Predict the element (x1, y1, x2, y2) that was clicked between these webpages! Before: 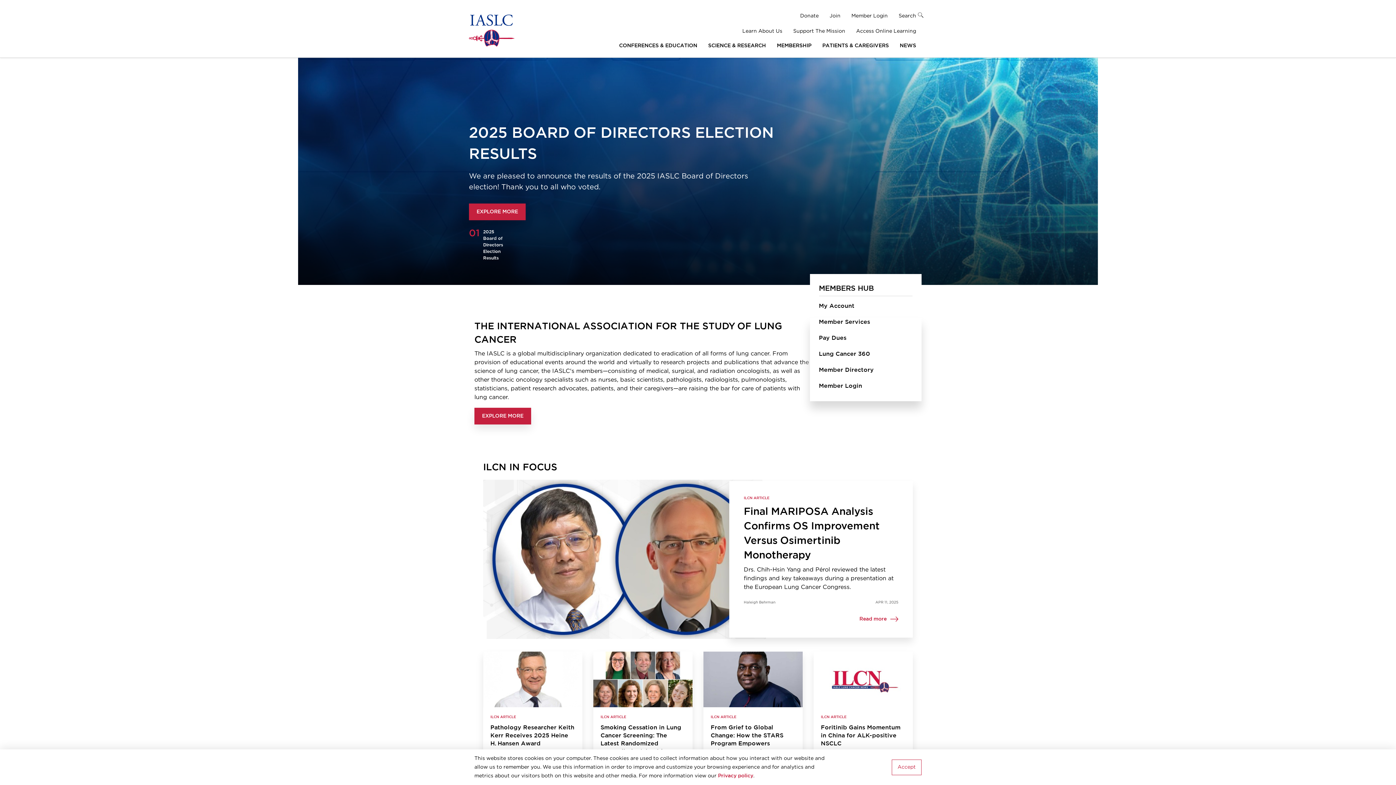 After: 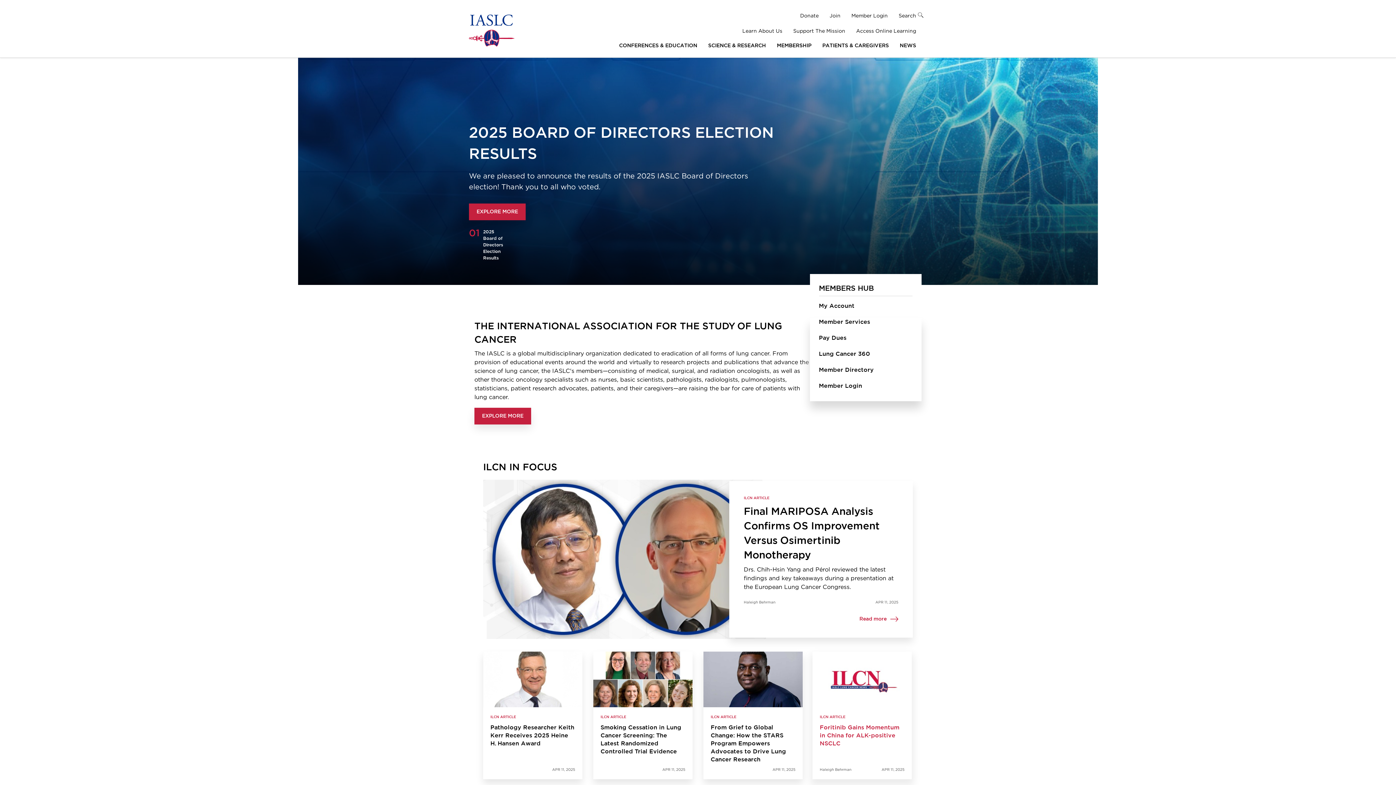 Action: bbox: (892, 759, 921, 775) label: Accept